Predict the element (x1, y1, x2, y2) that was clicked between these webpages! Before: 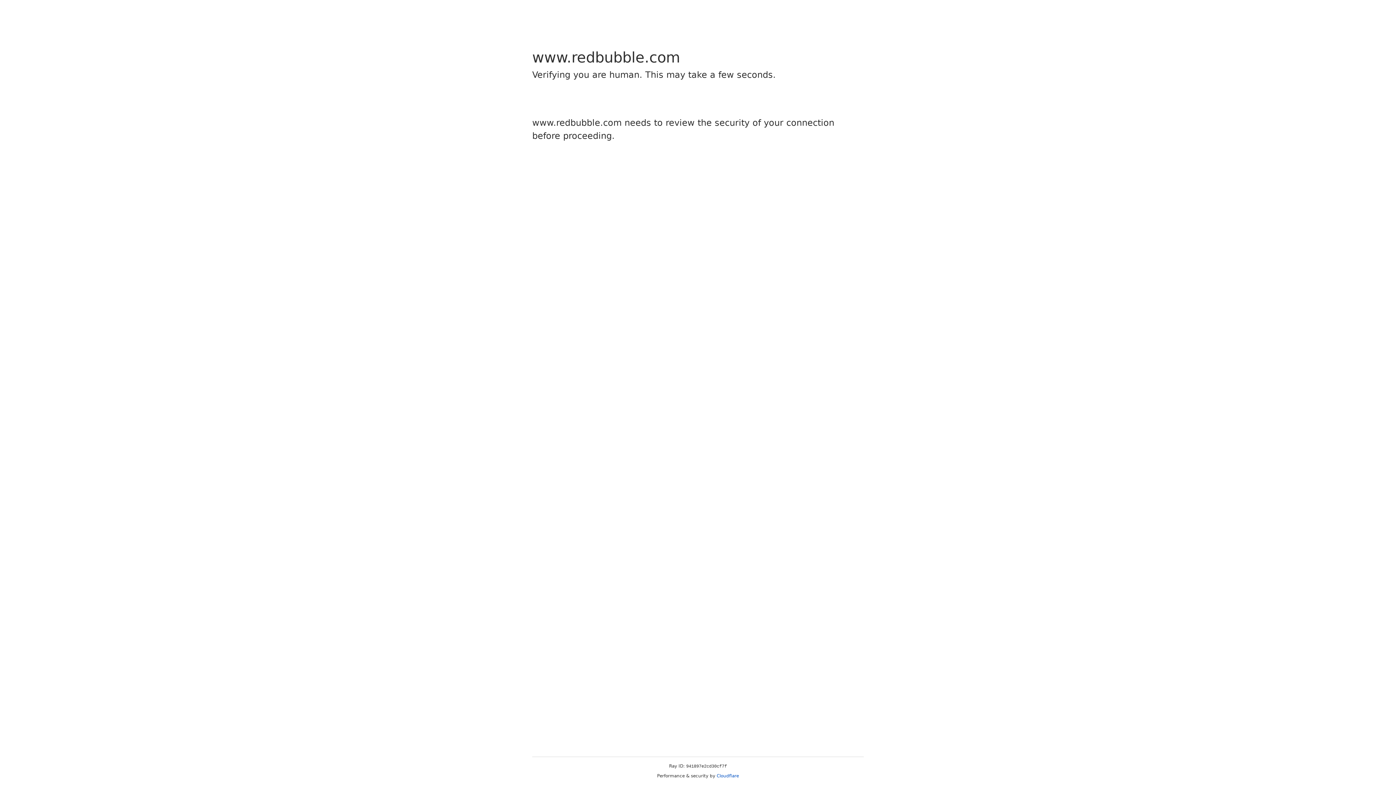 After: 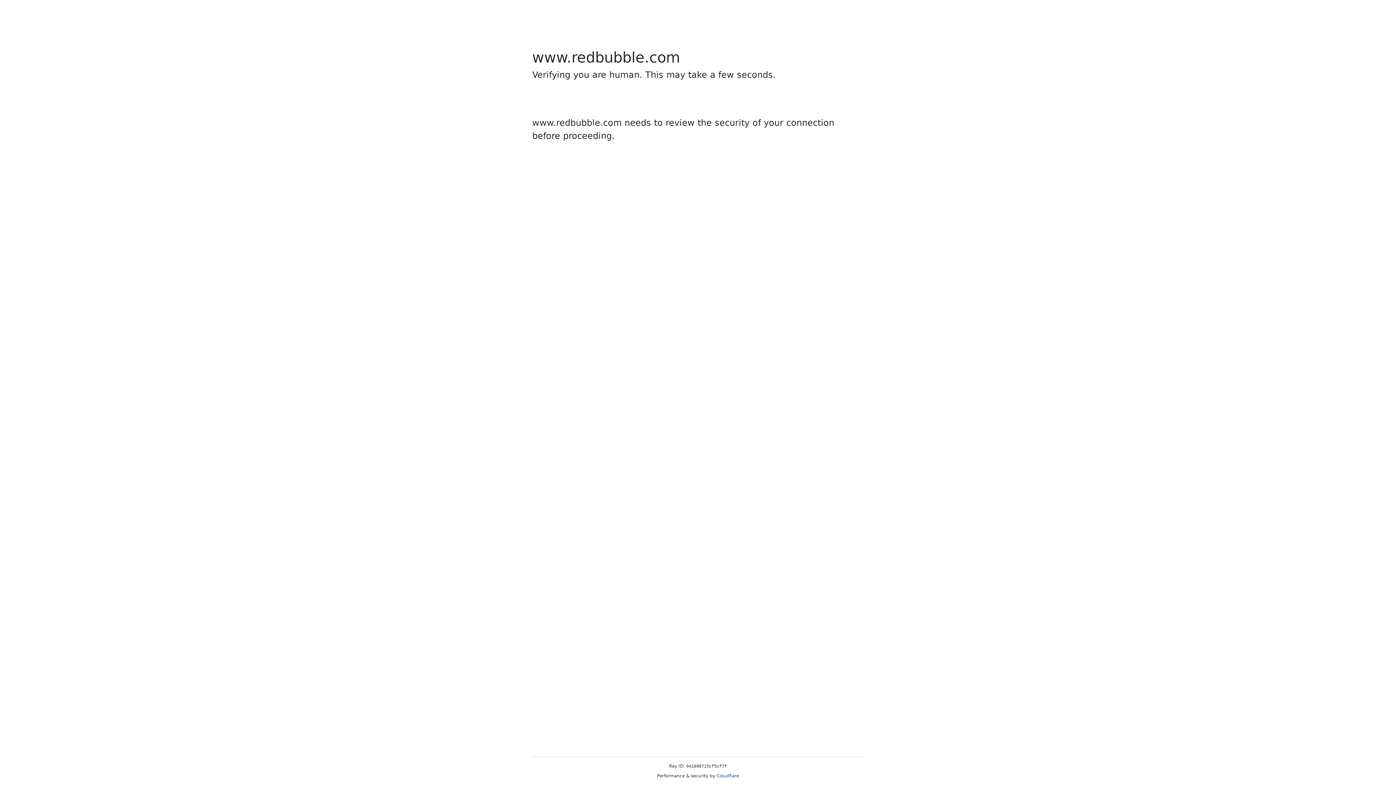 Action: bbox: (716, 773, 739, 778) label: Cloudflare